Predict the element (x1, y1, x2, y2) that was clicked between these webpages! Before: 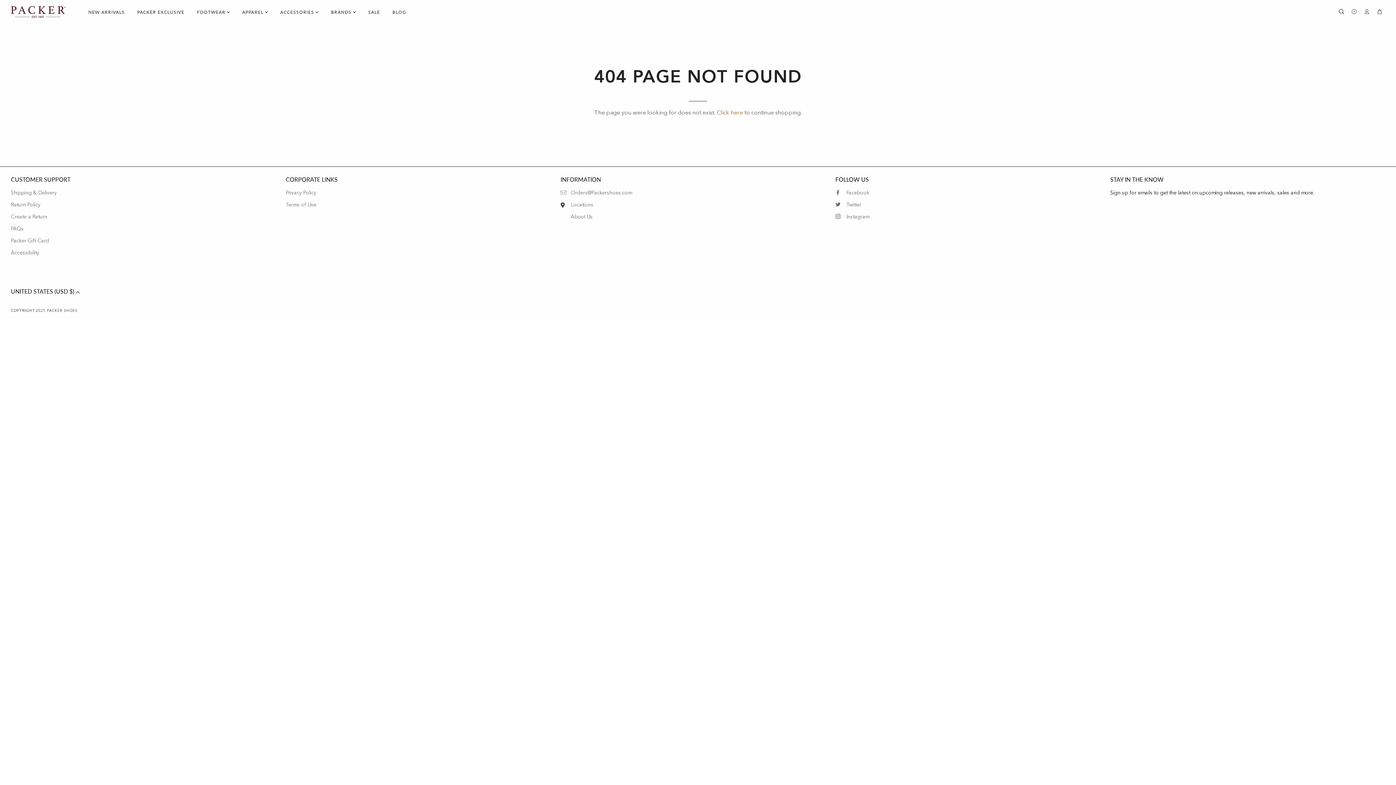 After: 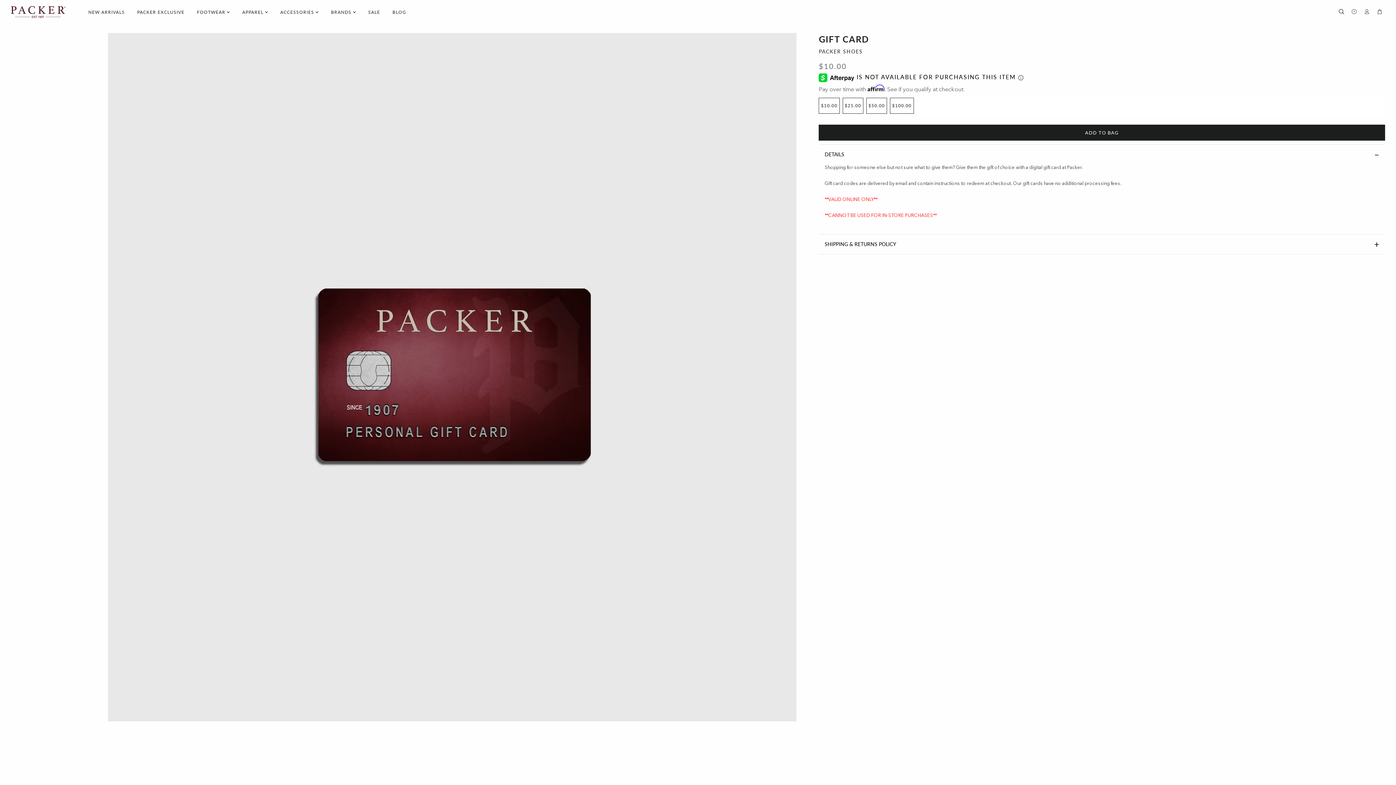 Action: bbox: (10, 238, 49, 243) label: Packer Gift Card